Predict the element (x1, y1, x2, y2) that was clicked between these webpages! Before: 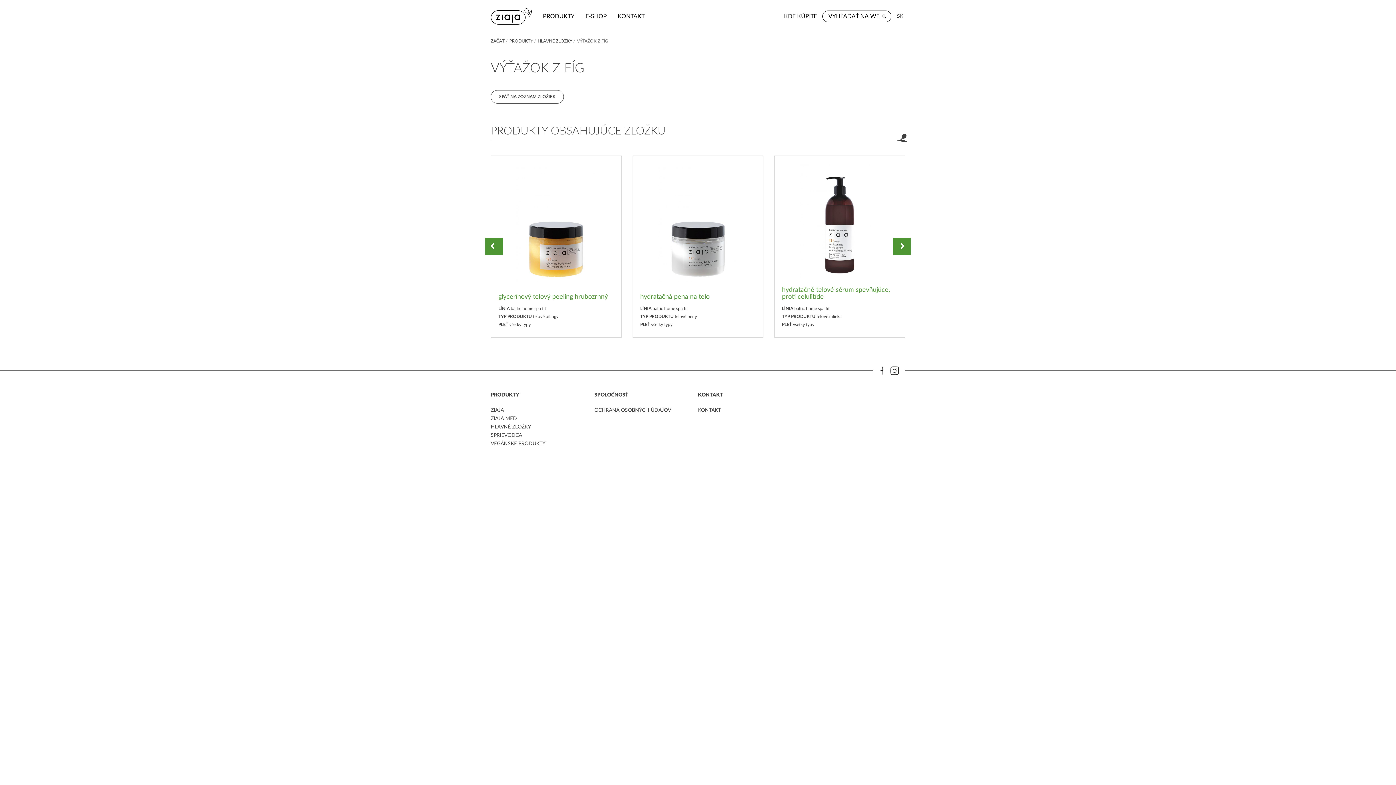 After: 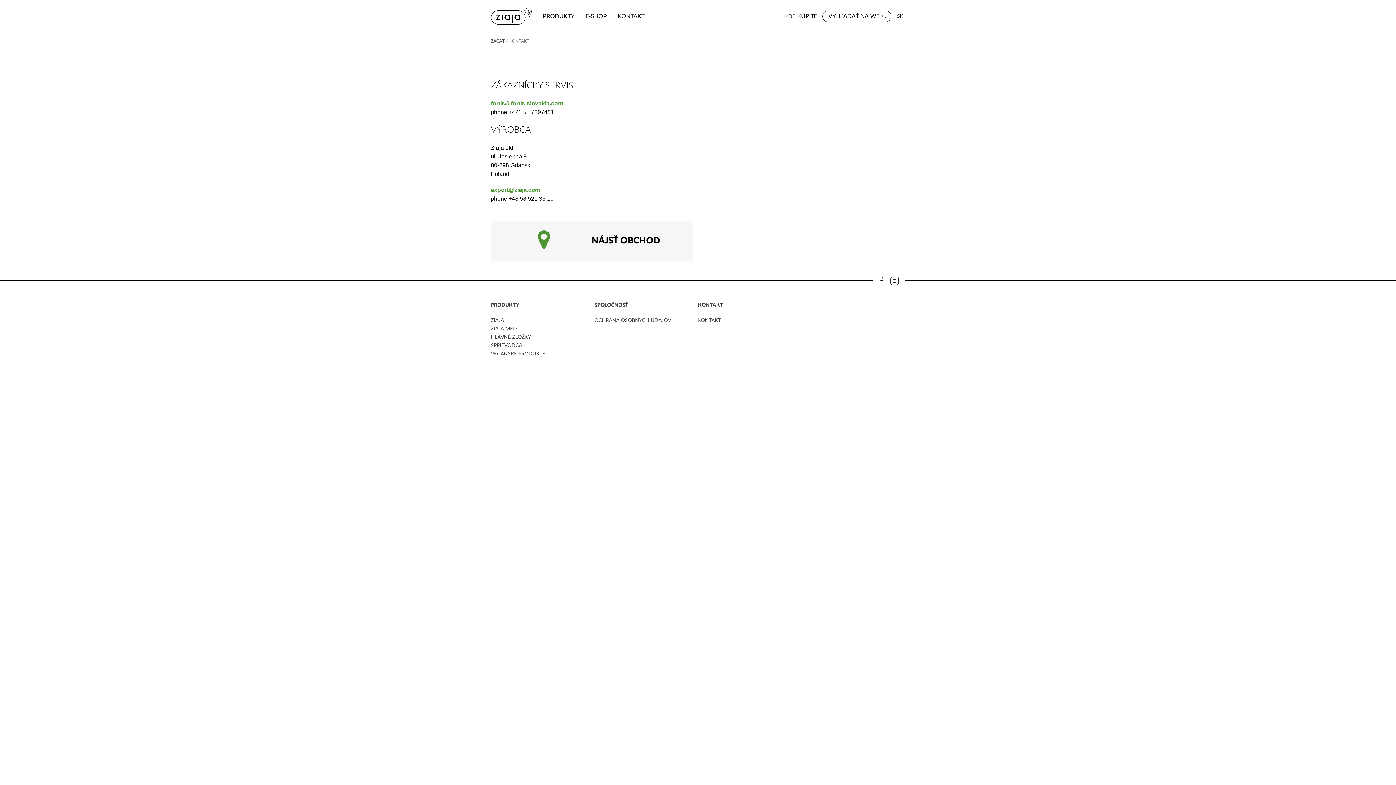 Action: label: KONTAKT bbox: (617, 13, 644, 19)